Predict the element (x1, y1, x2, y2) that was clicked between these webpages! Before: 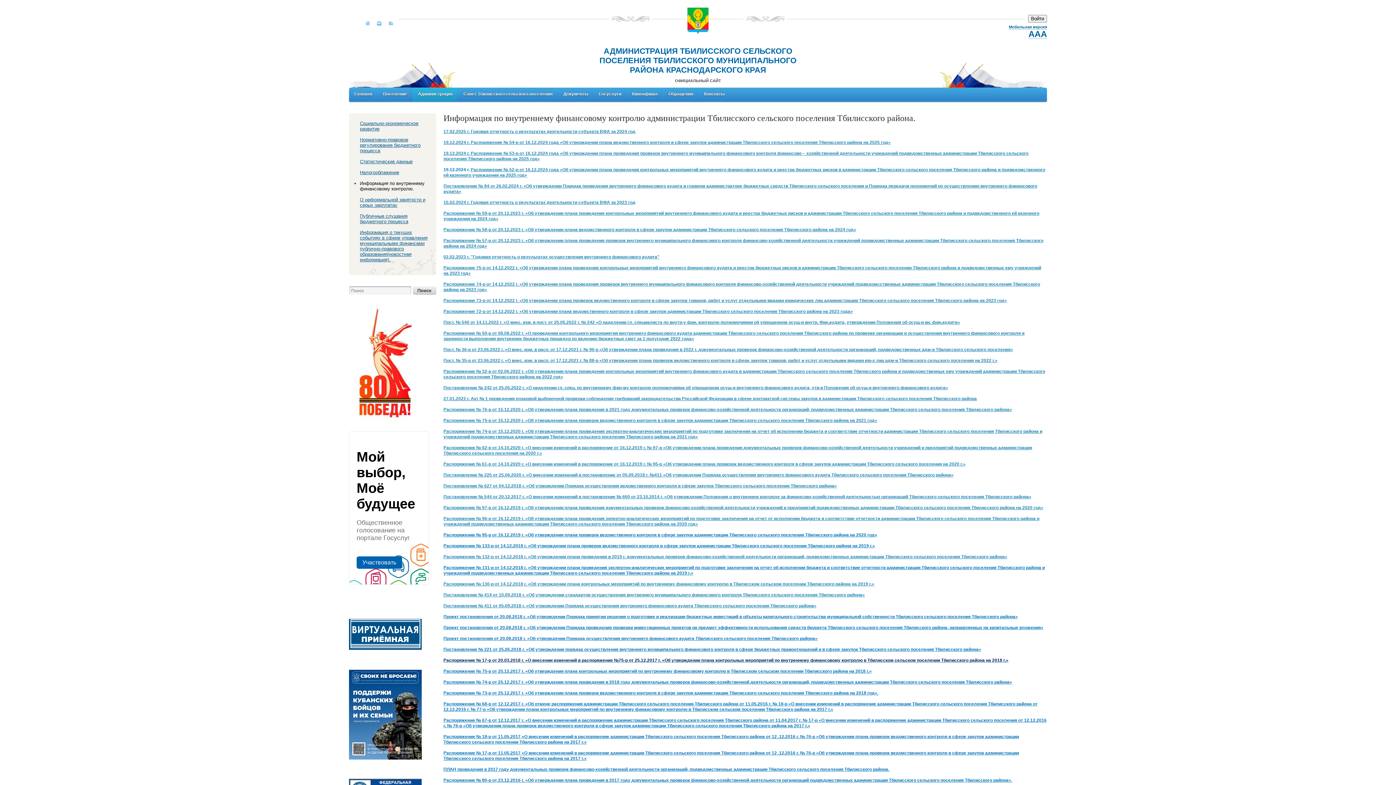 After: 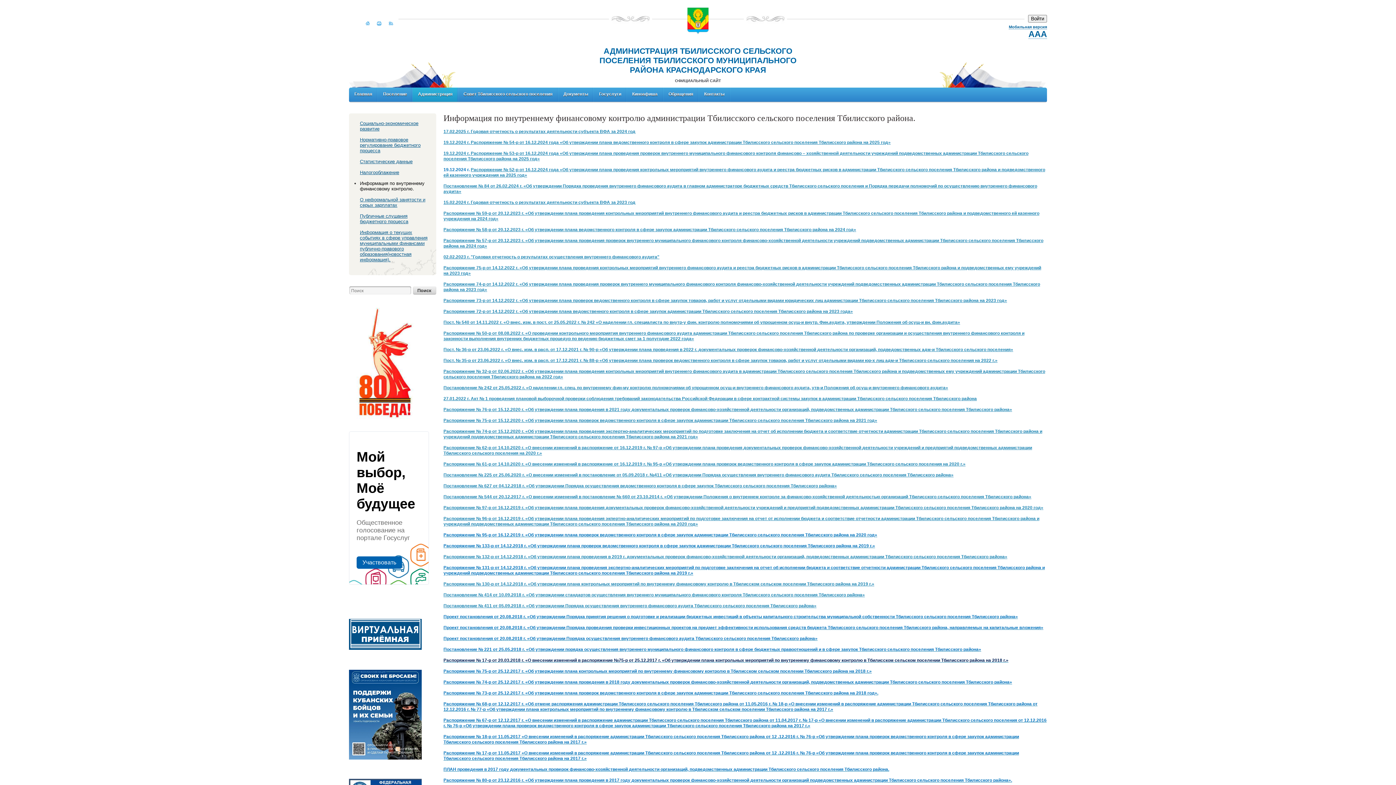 Action: label: Мобильная версия bbox: (1009, 24, 1047, 29)